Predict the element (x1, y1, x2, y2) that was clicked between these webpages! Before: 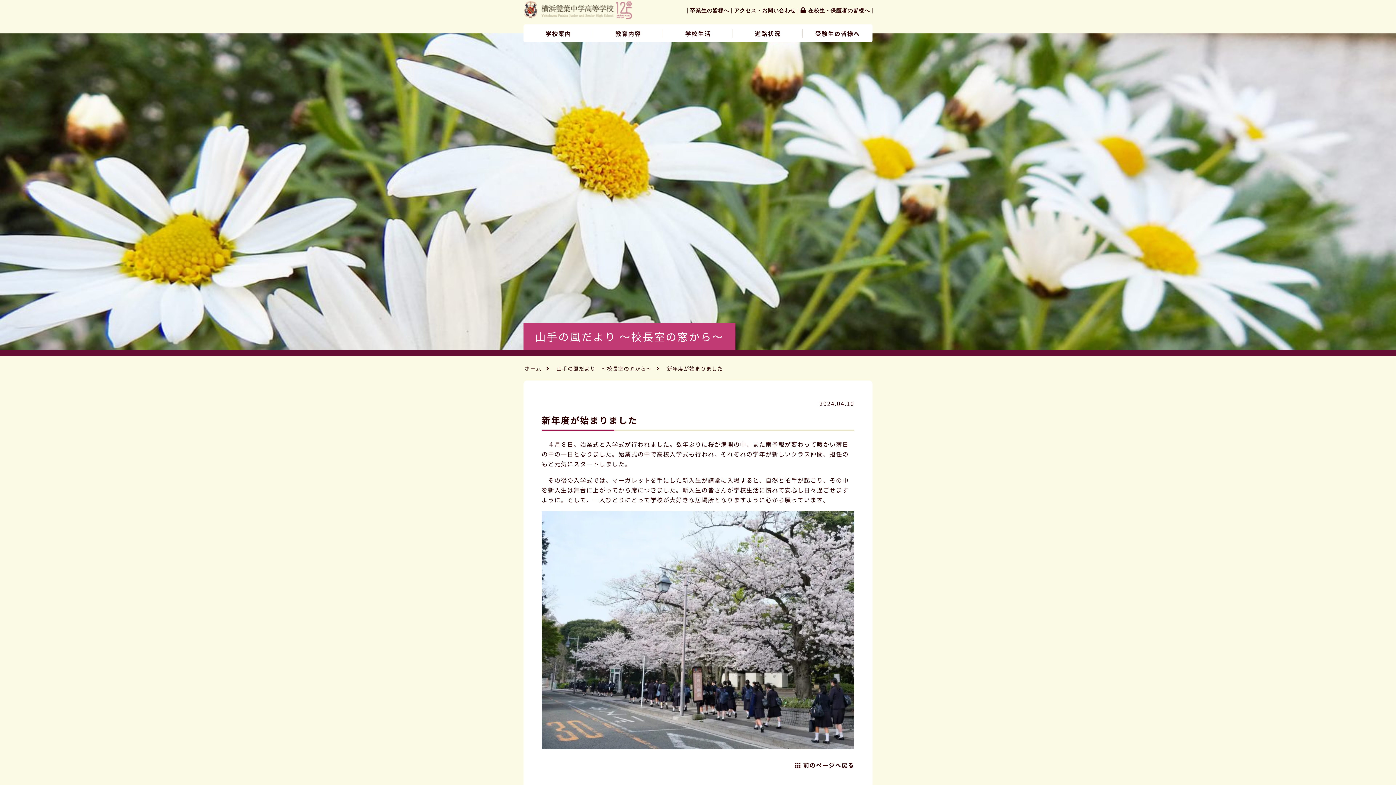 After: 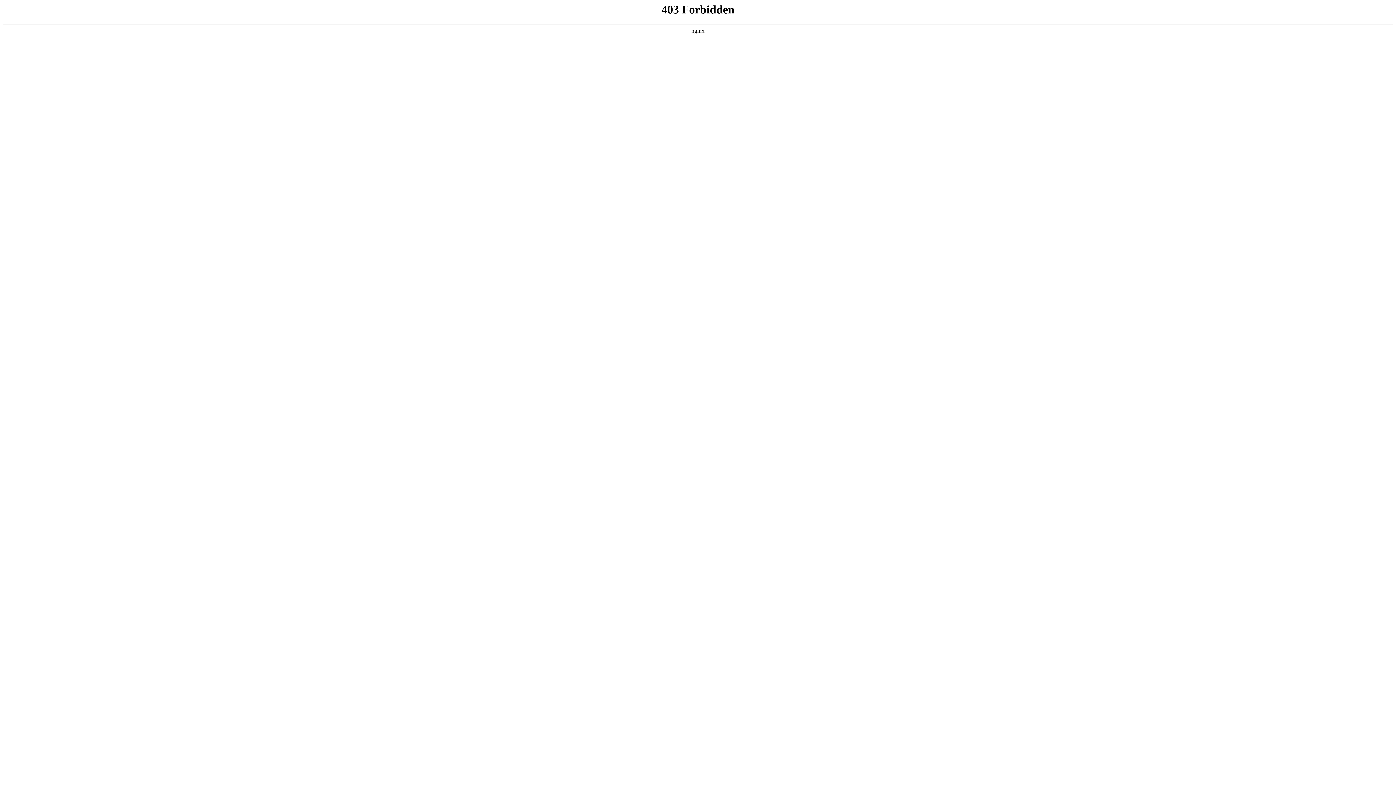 Action: bbox: (798, 7, 872, 13) label:  在校生・保護者の皆様へ